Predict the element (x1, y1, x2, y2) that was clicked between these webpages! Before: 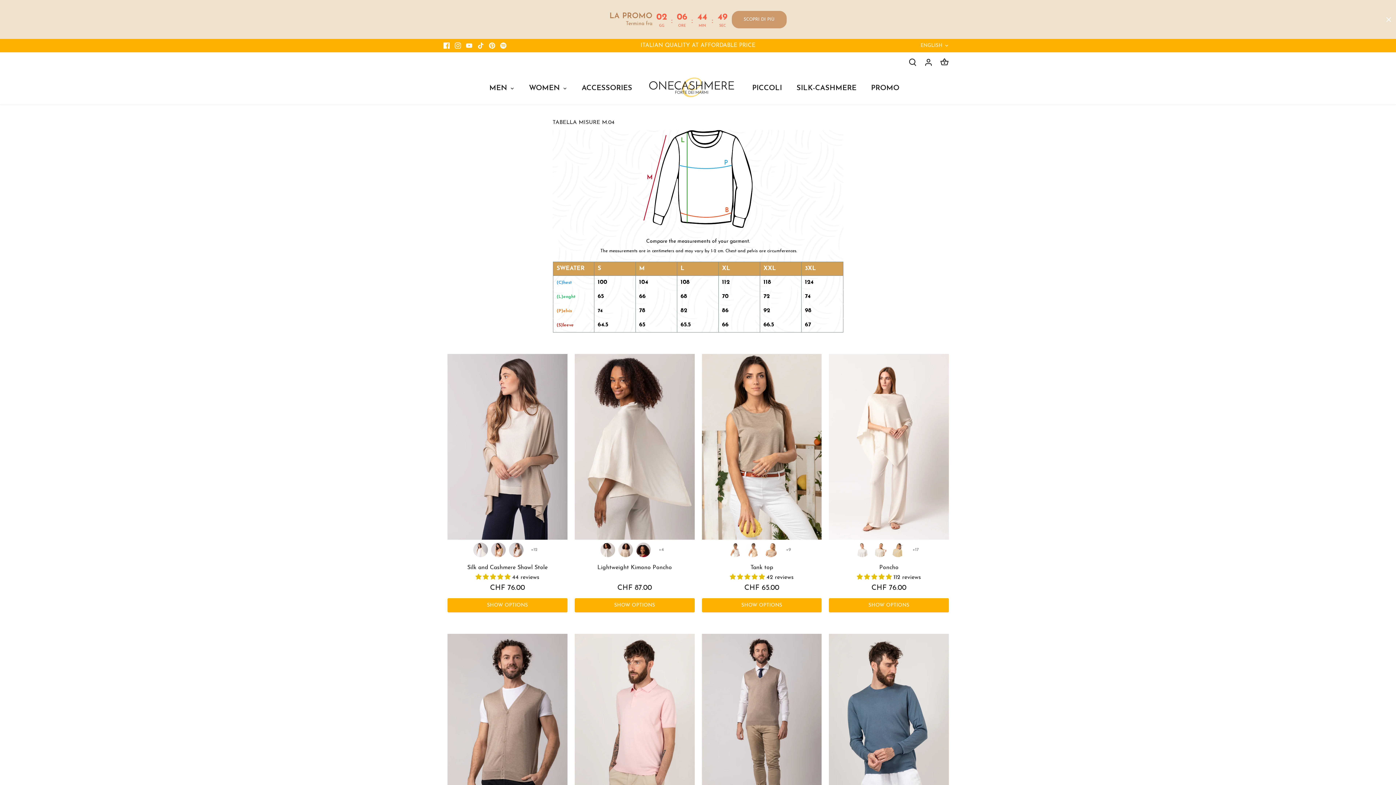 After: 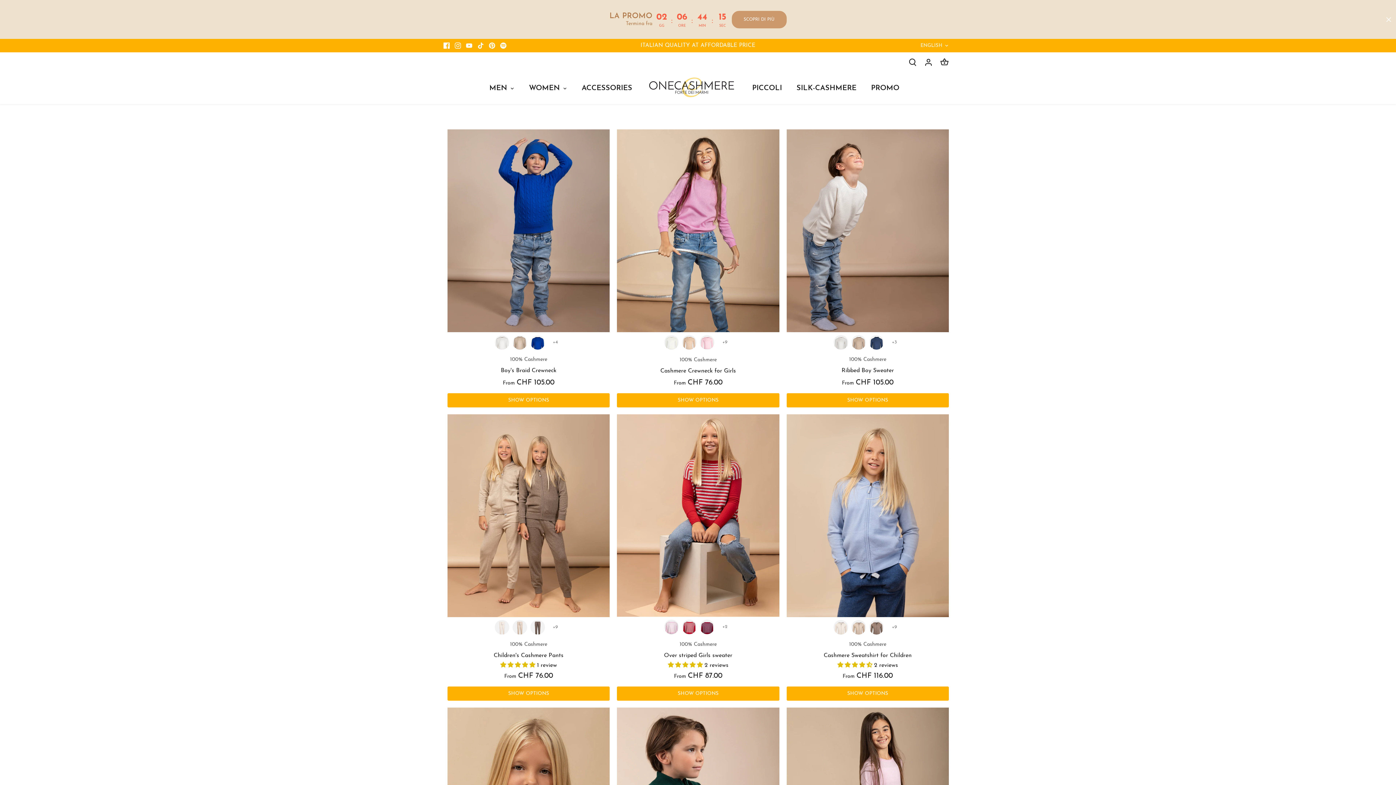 Action: label: PICCOLI bbox: (745, 76, 789, 100)